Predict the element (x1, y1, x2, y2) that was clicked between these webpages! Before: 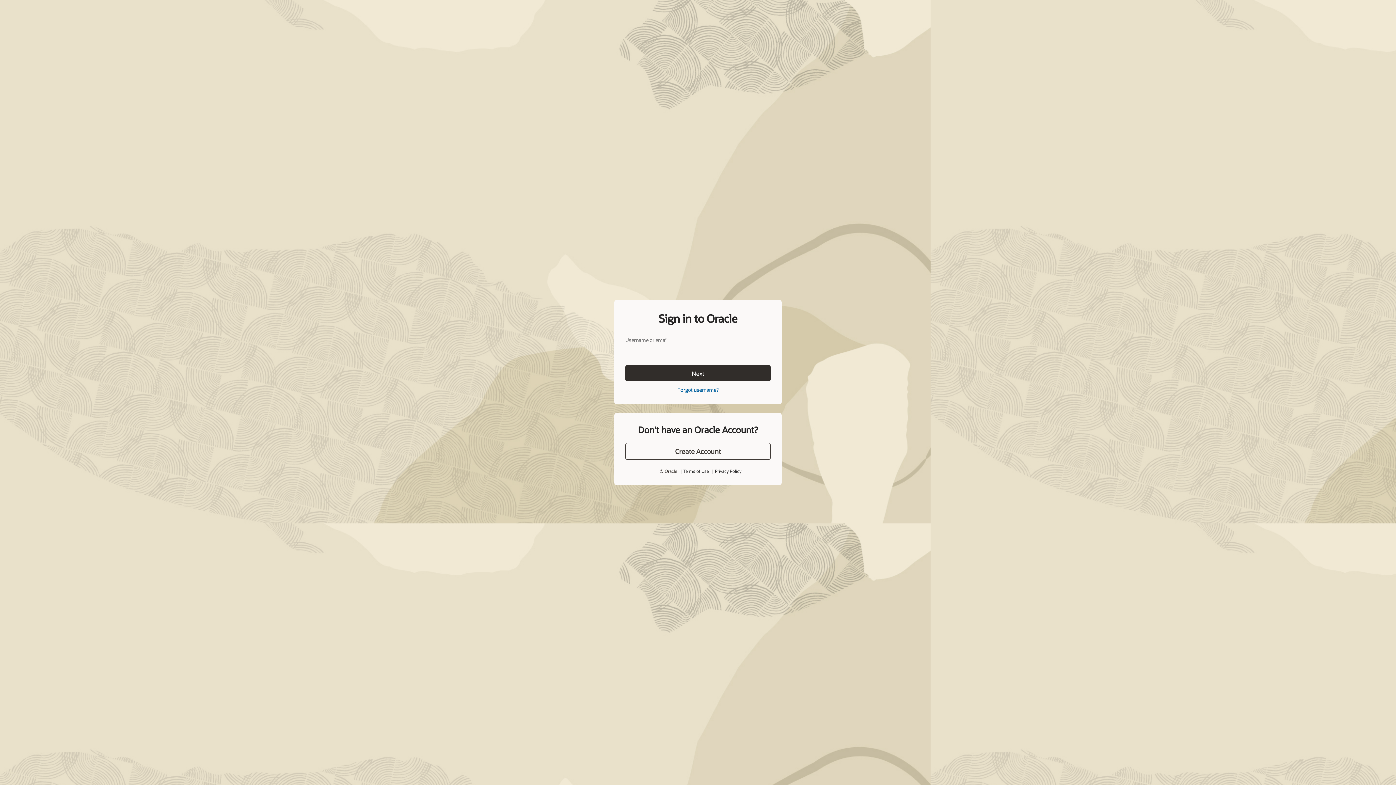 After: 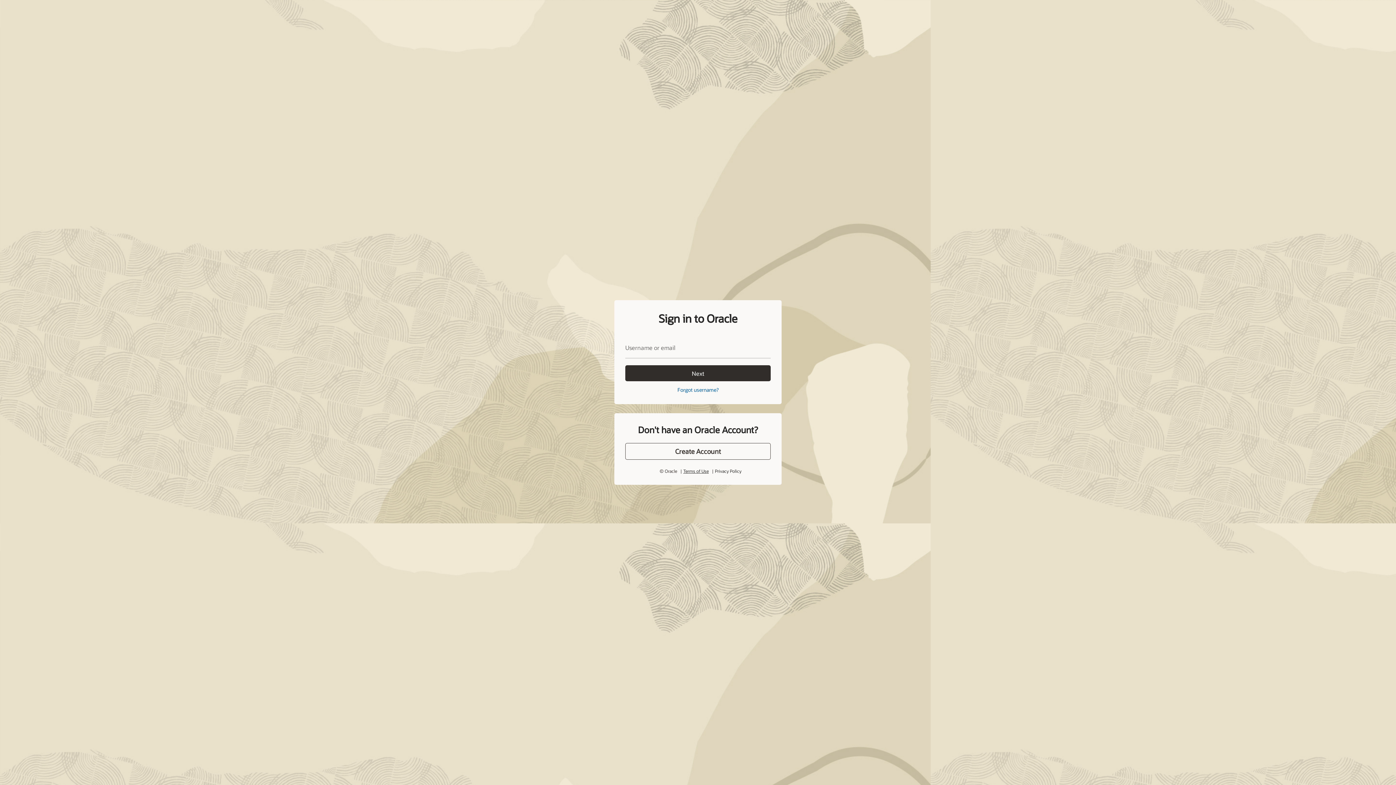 Action: bbox: (683, 452, 708, 458) label: Terms of Use